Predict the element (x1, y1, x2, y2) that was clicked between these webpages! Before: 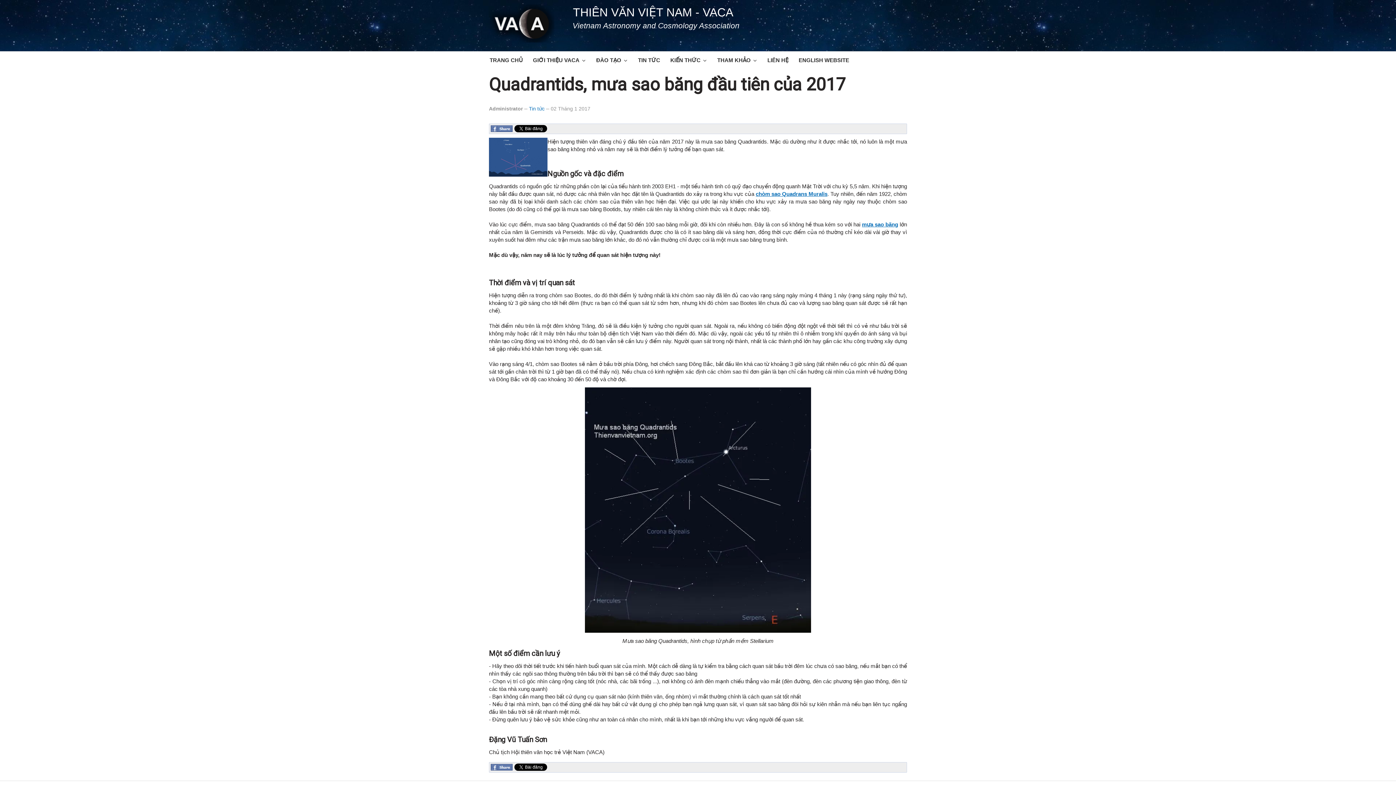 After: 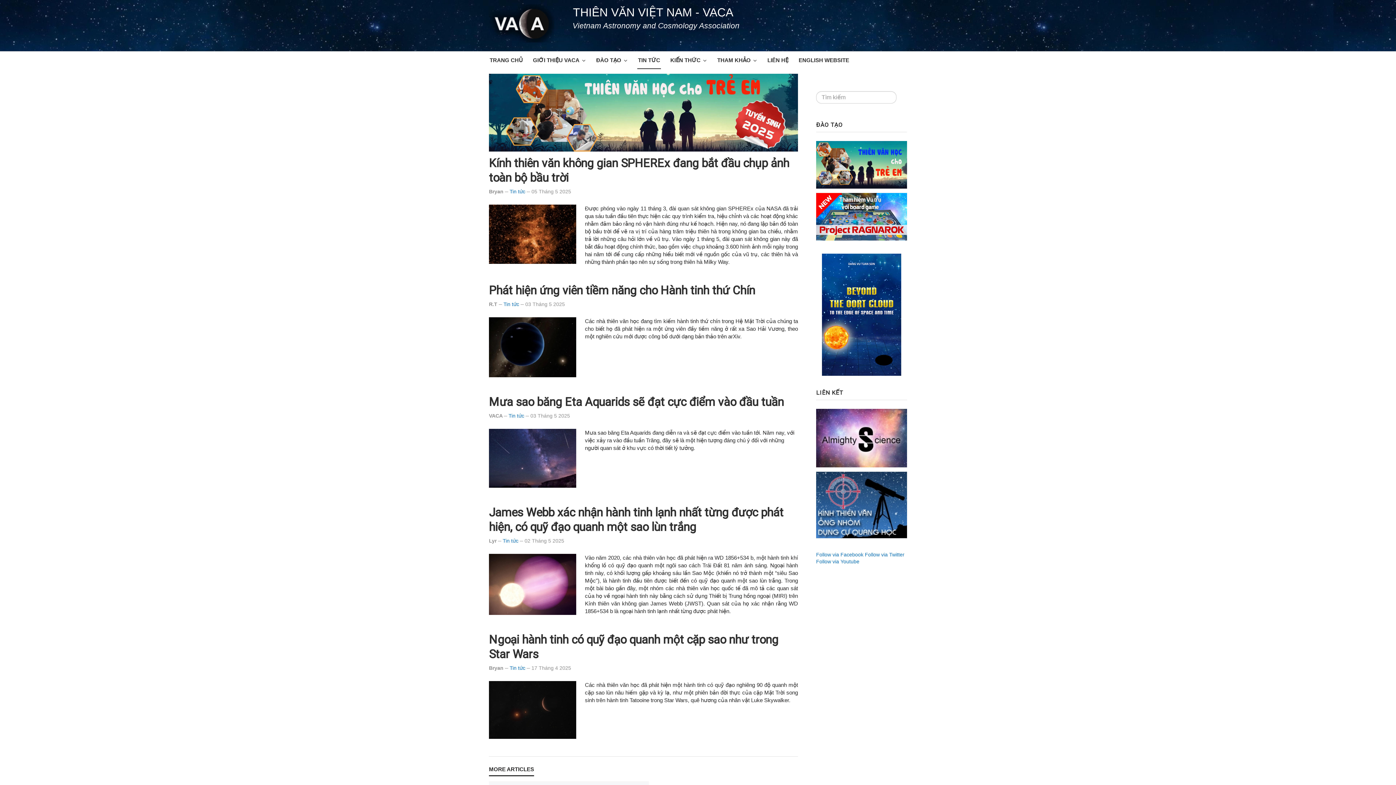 Action: label: Tin tức bbox: (529, 105, 544, 111)